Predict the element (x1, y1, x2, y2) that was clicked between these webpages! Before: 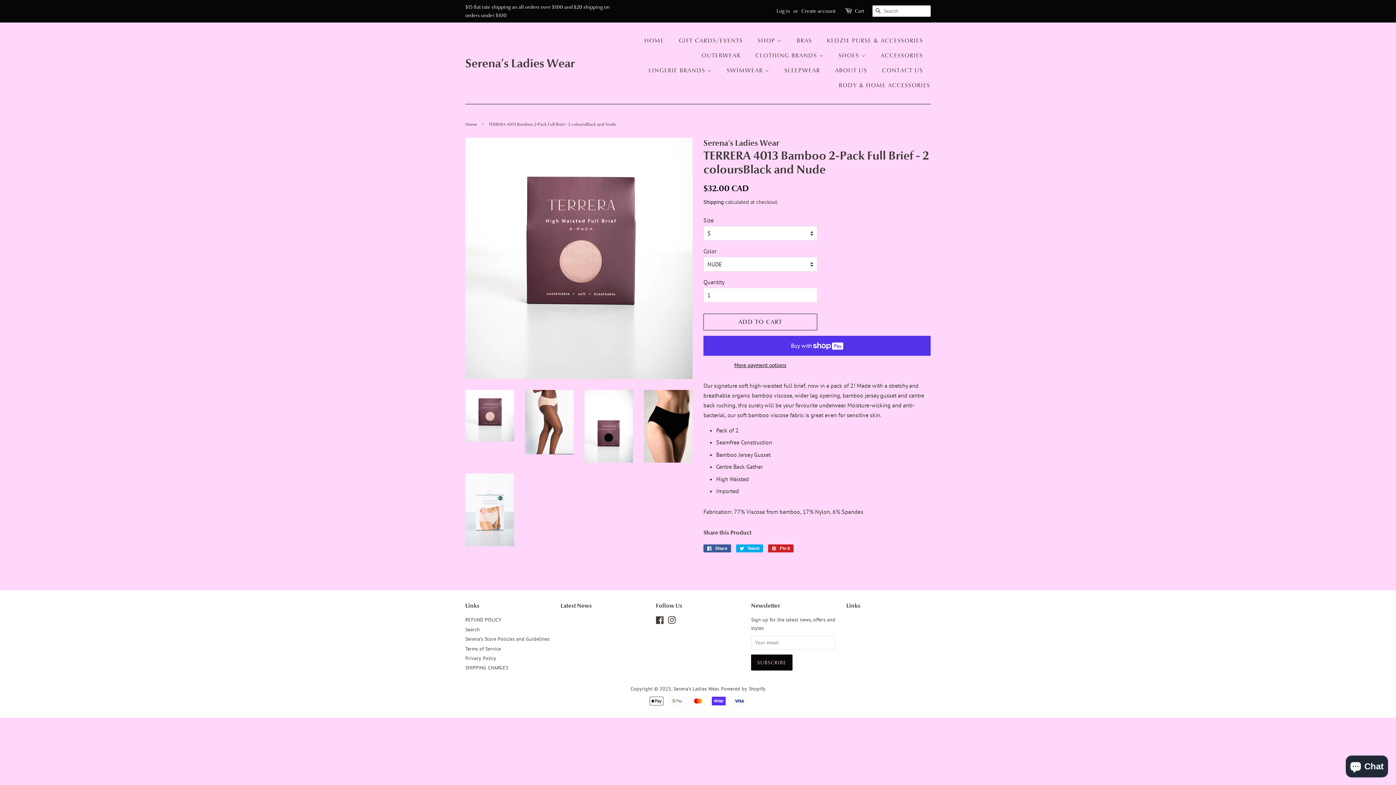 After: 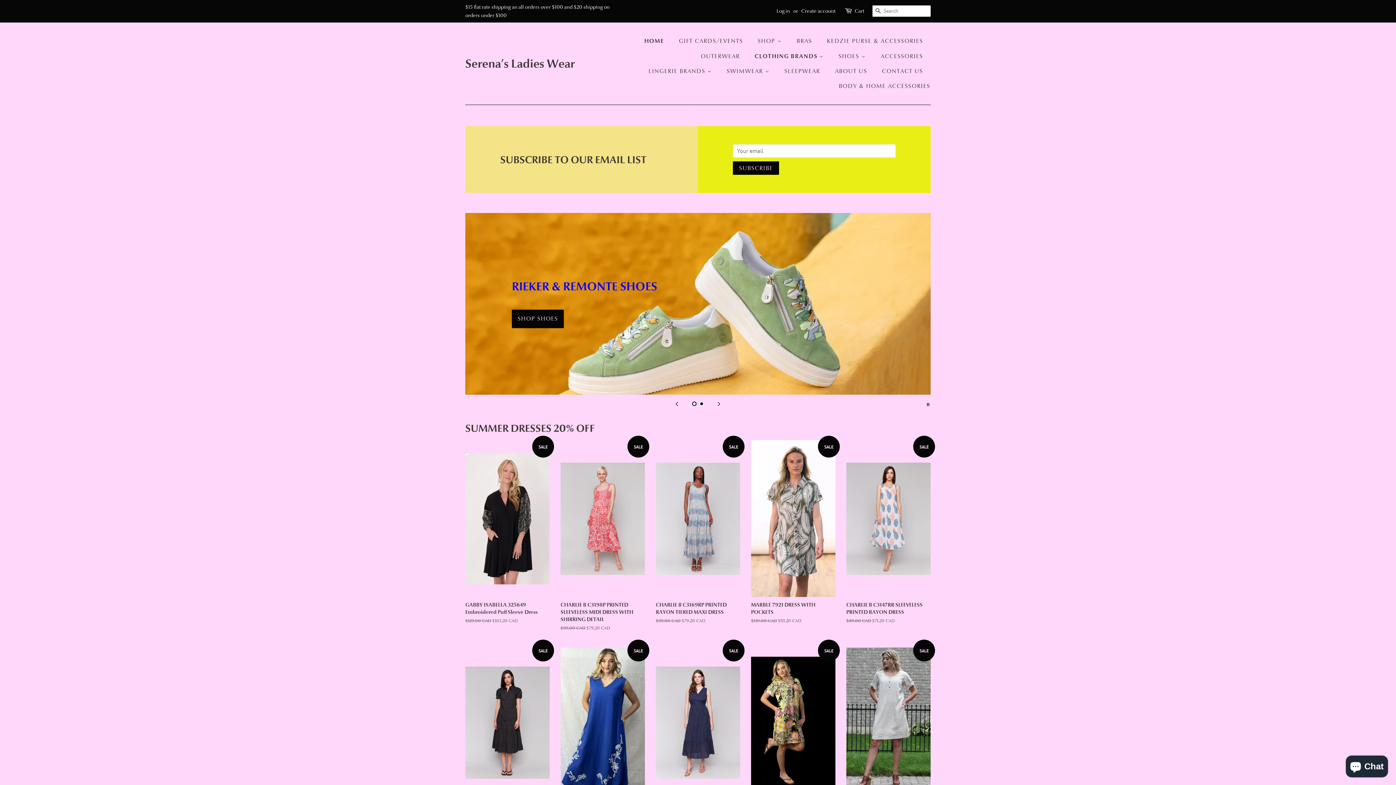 Action: label: Serena’s Ladies Wear bbox: (465, 56, 574, 70)